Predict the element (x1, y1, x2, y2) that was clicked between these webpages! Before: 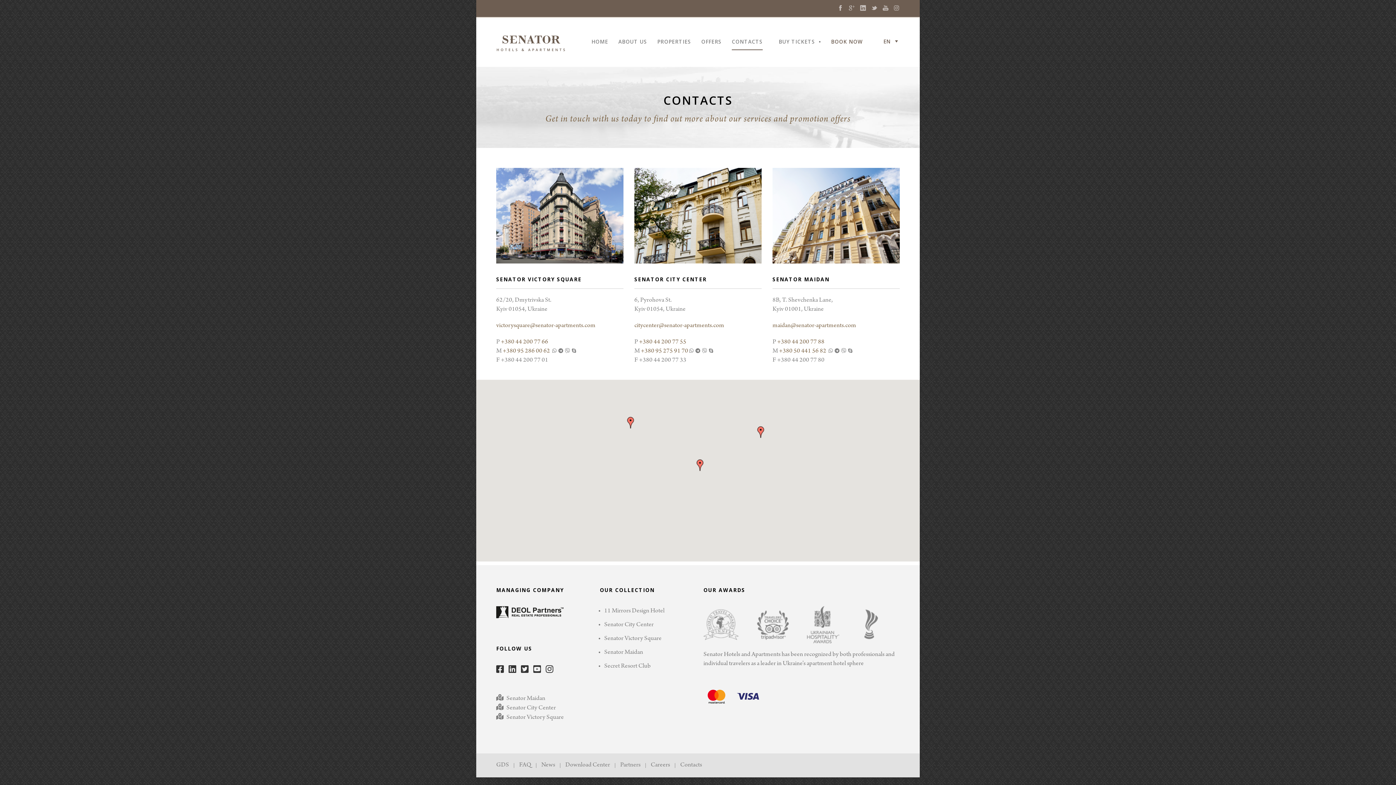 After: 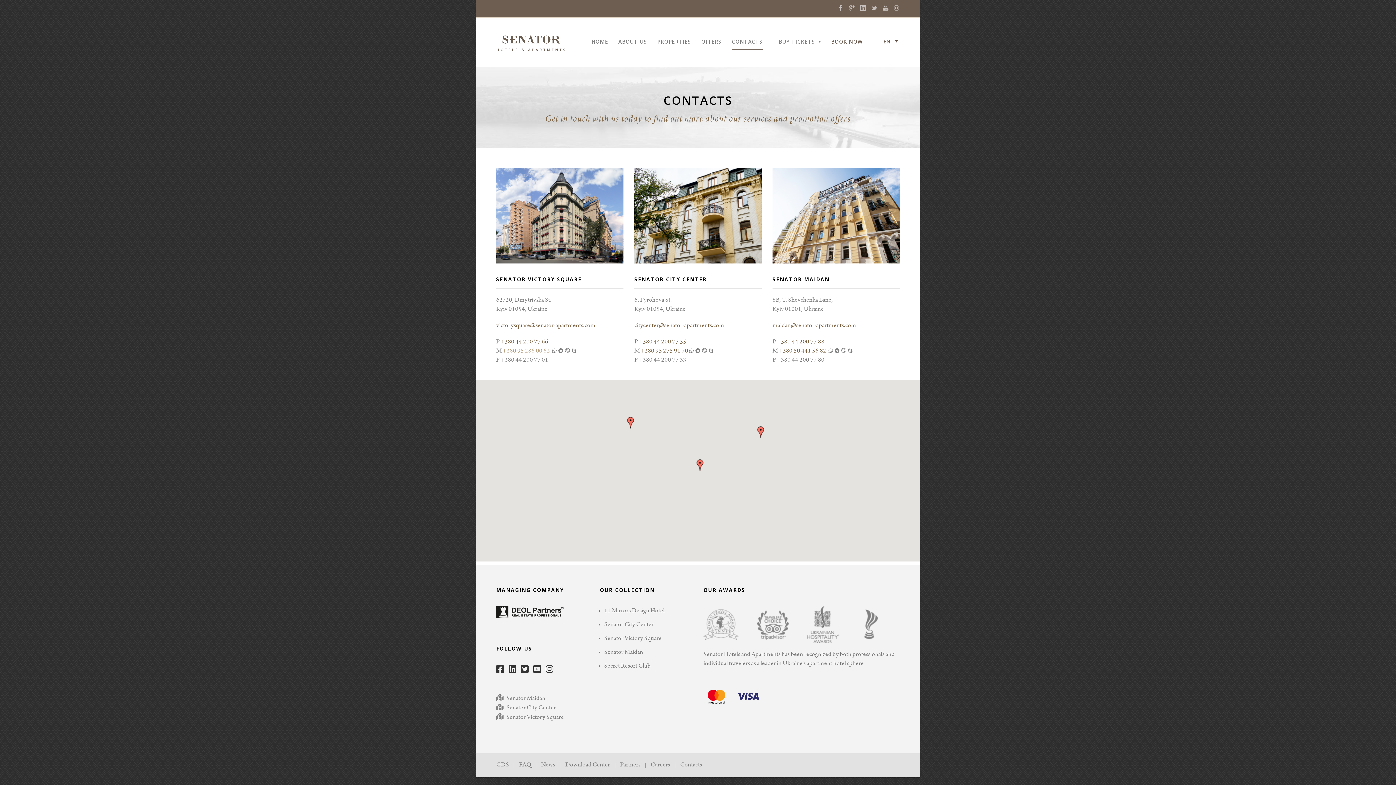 Action: bbox: (502, 348, 550, 354) label: +380 95 286 00 62